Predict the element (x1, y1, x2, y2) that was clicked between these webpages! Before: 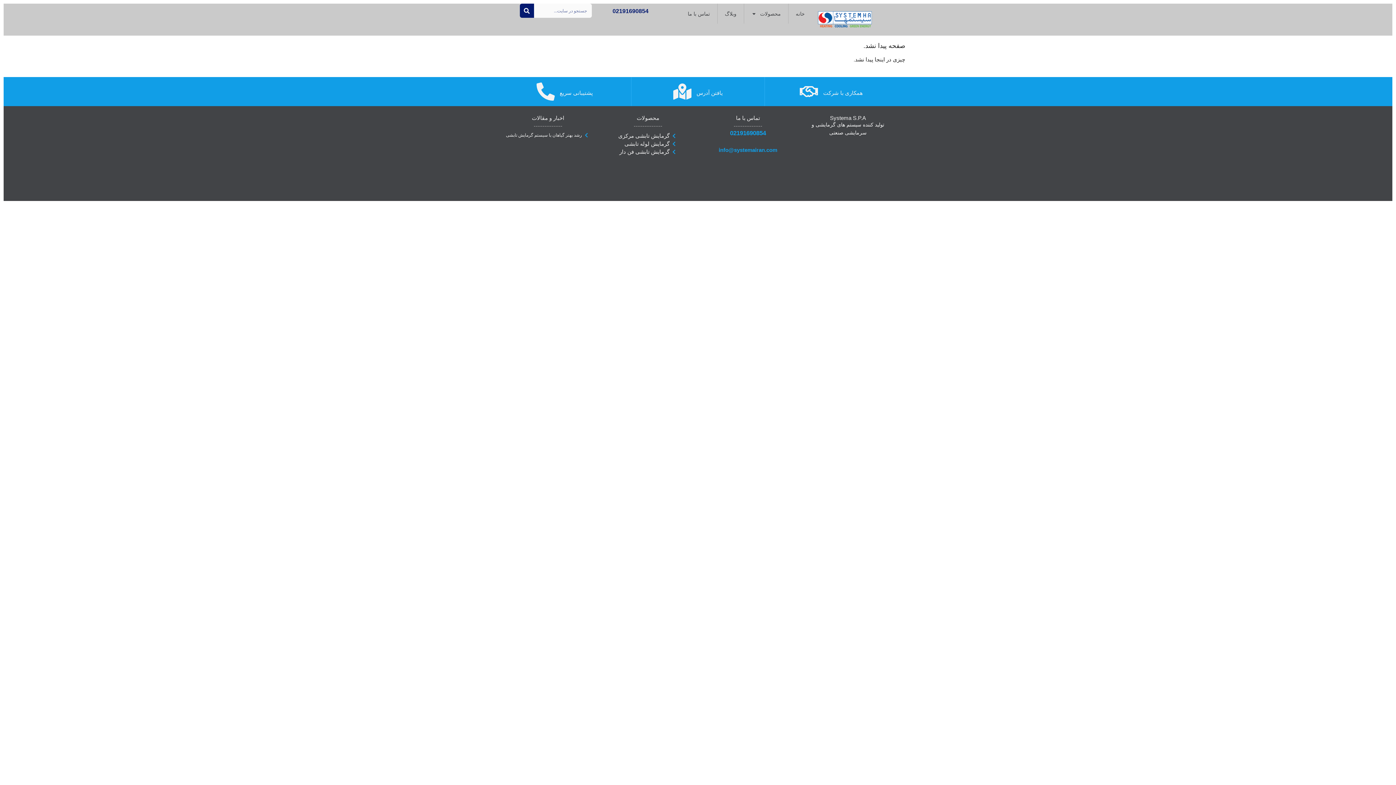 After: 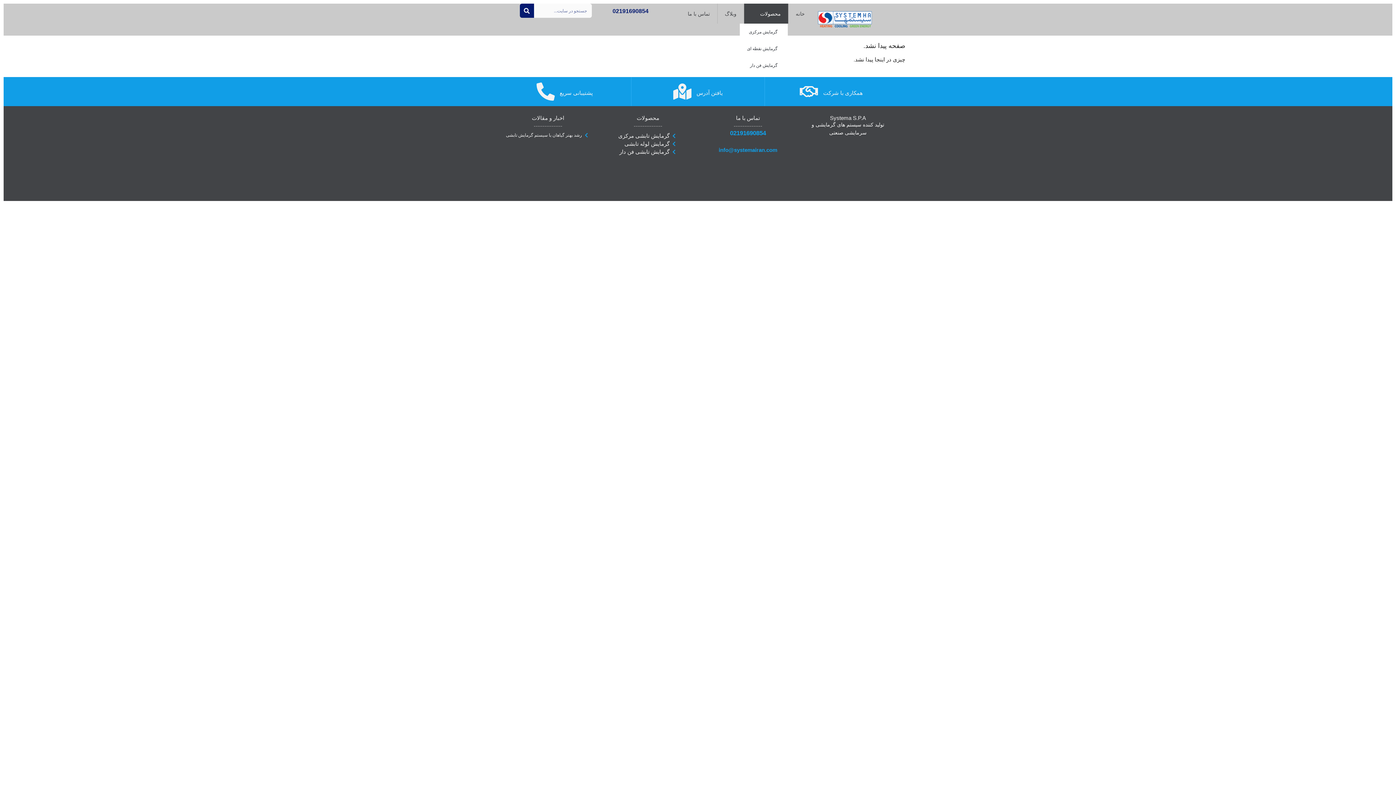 Action: label: محصولات bbox: (744, 3, 788, 23)